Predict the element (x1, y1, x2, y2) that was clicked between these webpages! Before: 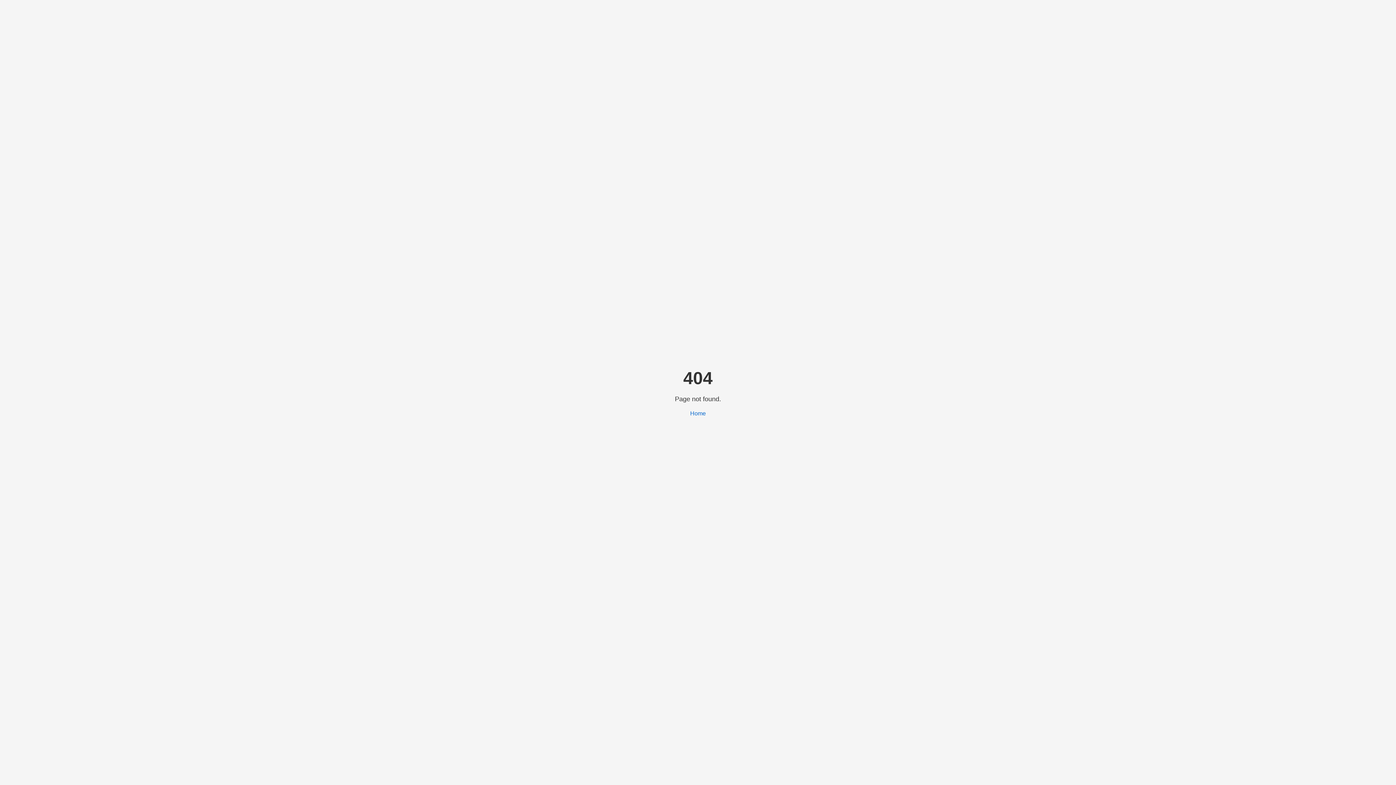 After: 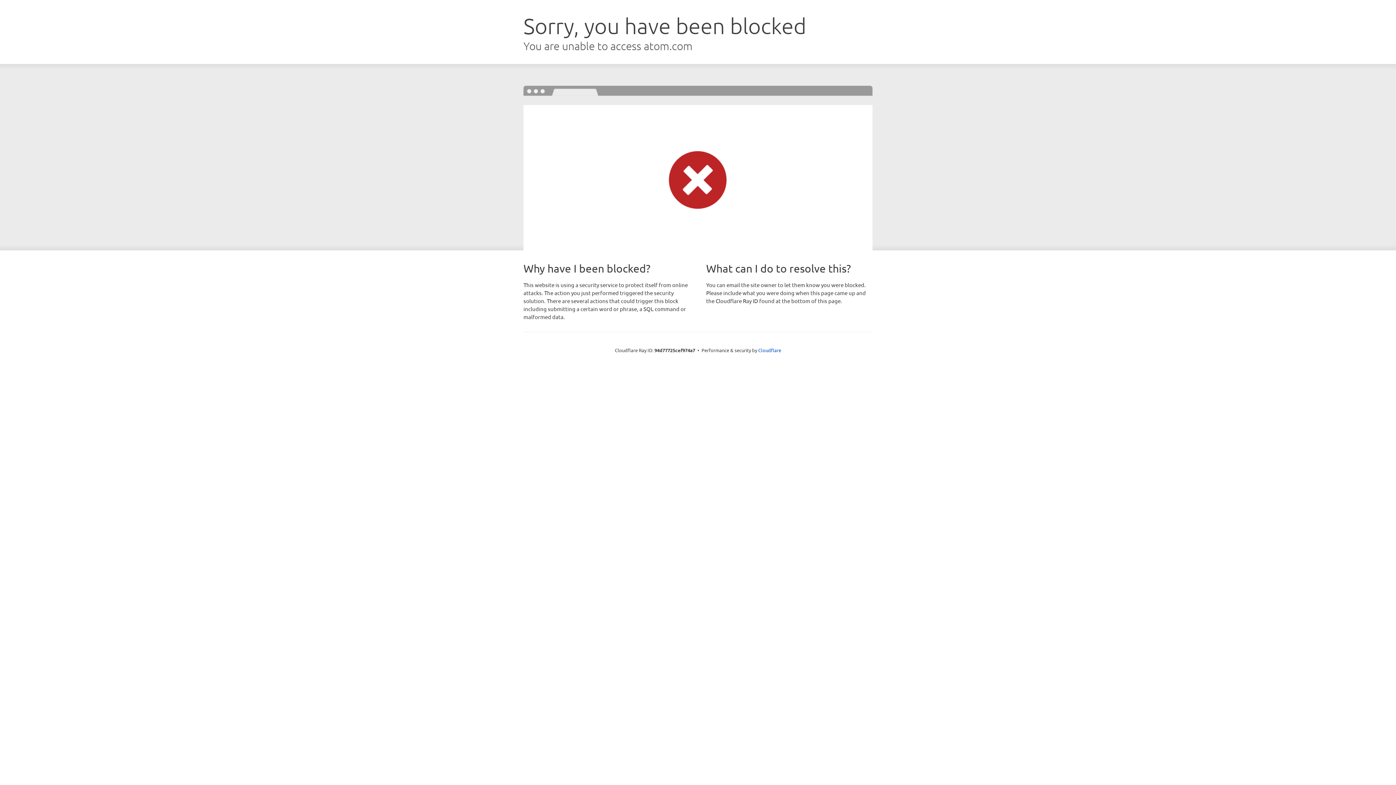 Action: label: Home bbox: (690, 410, 706, 416)